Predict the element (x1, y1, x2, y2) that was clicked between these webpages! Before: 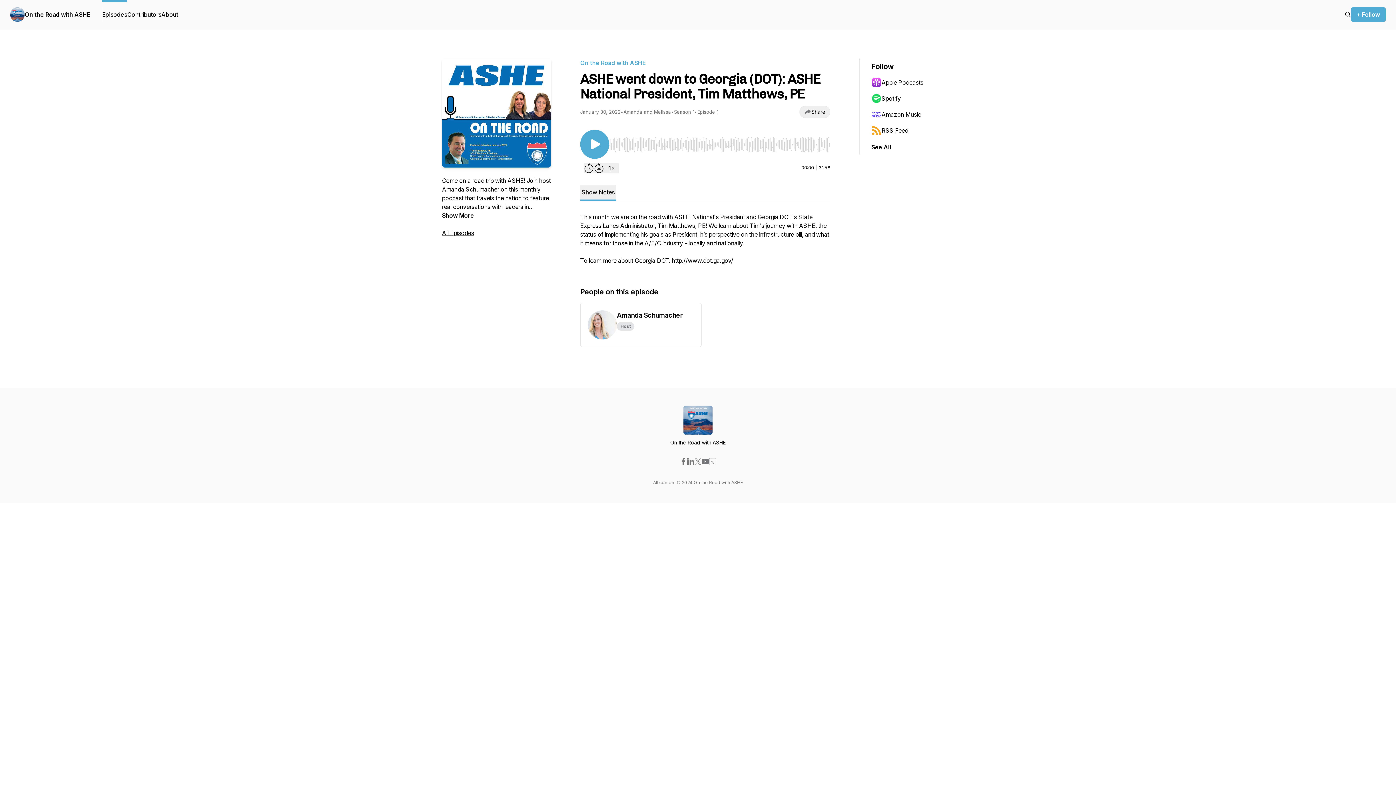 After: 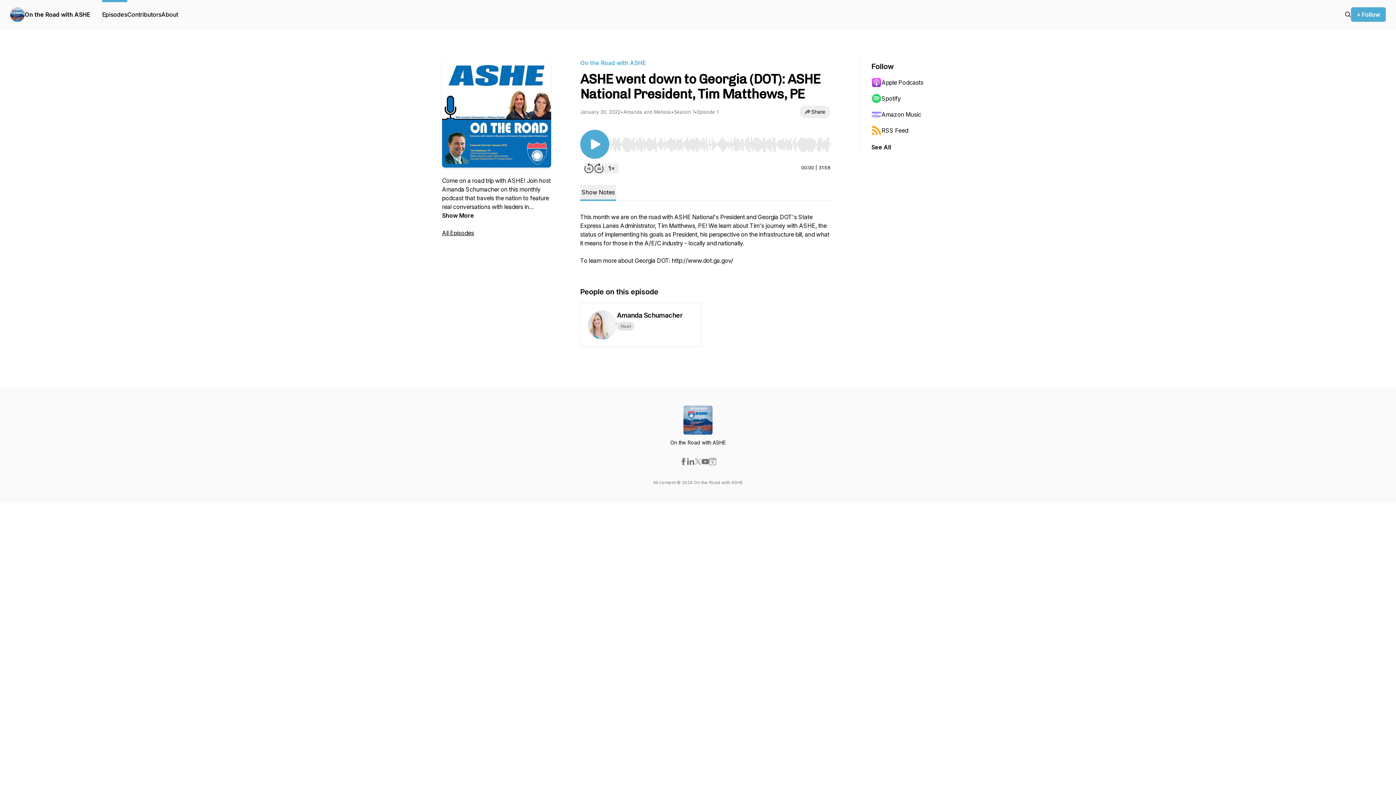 Action: bbox: (701, 458, 709, 465)